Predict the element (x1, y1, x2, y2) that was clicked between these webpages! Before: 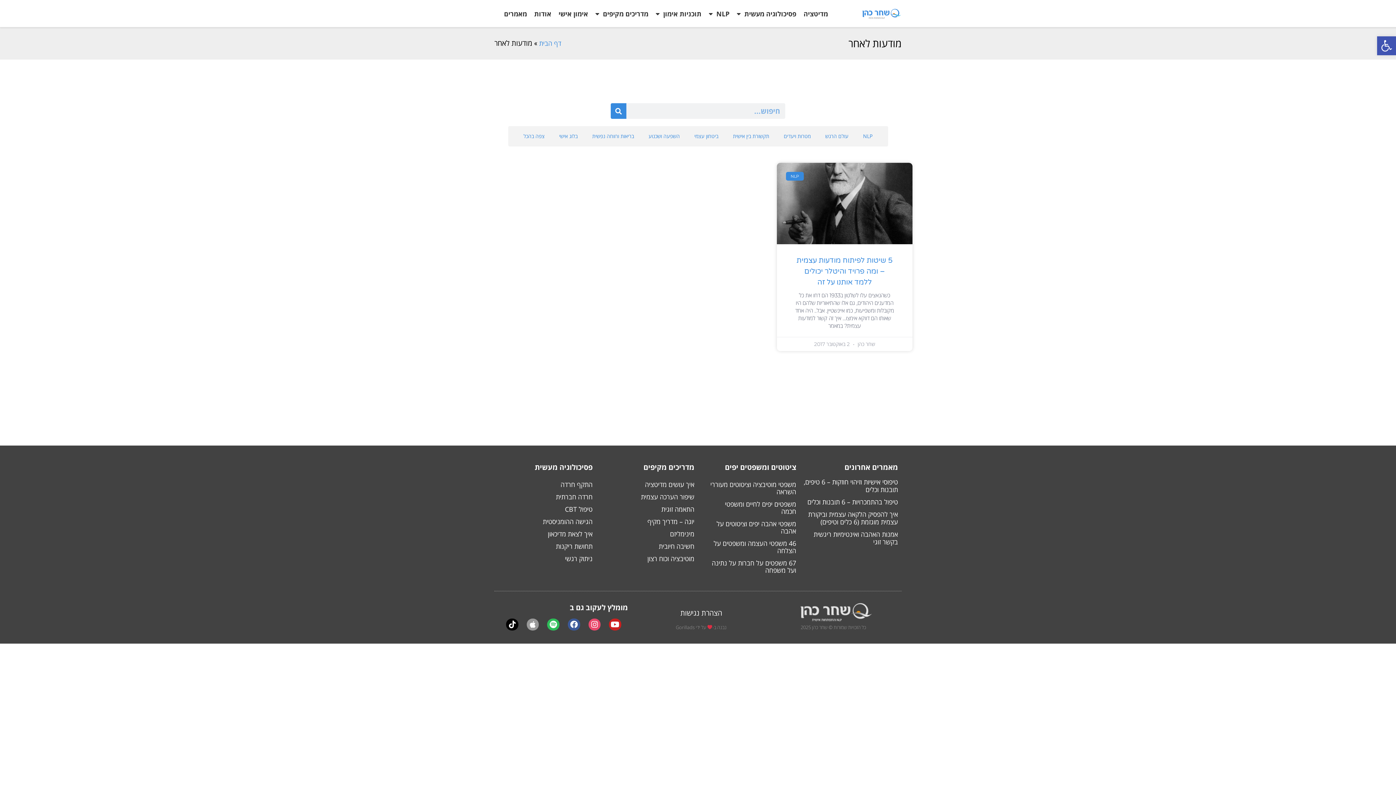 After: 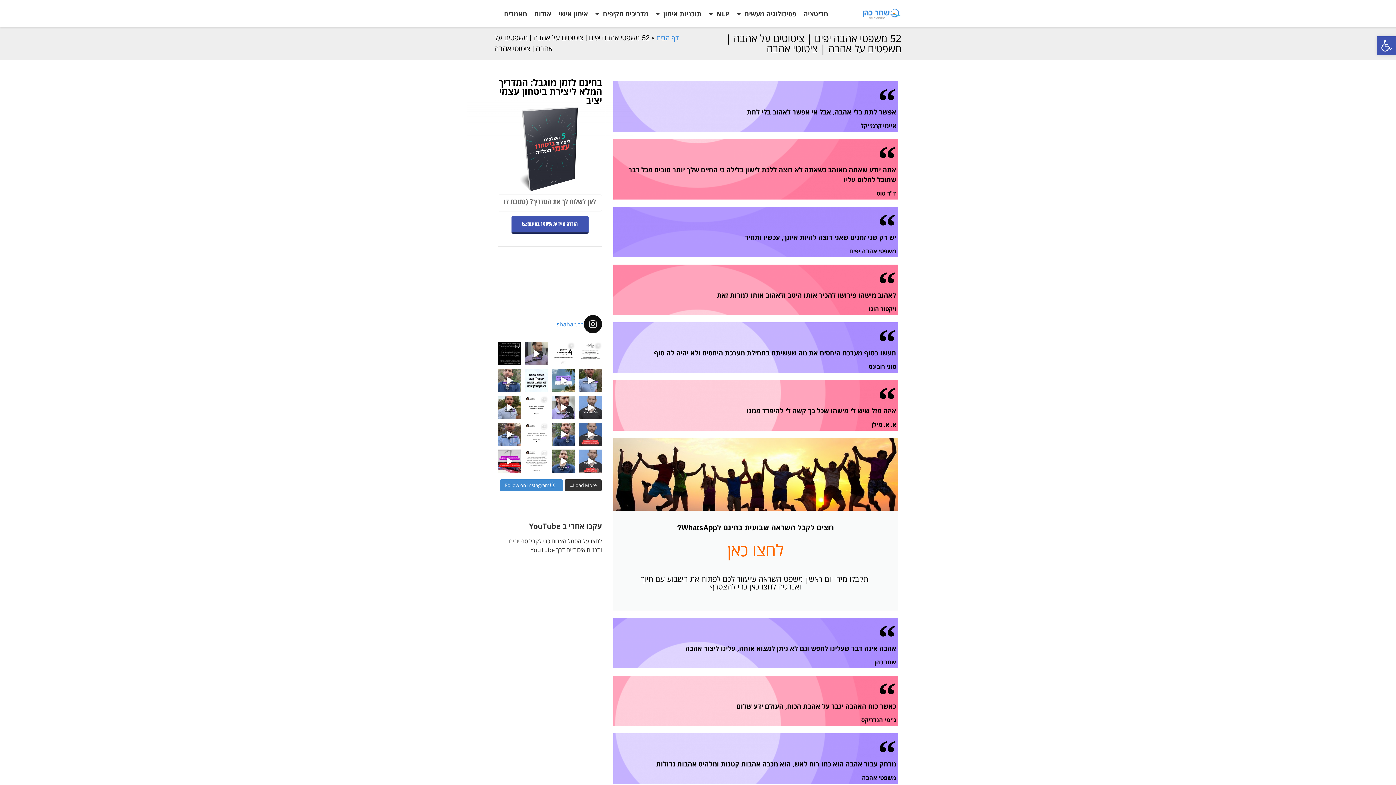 Action: label: משפטי אהבה יפים וציטוטים על אהבה bbox: (701, 517, 803, 537)